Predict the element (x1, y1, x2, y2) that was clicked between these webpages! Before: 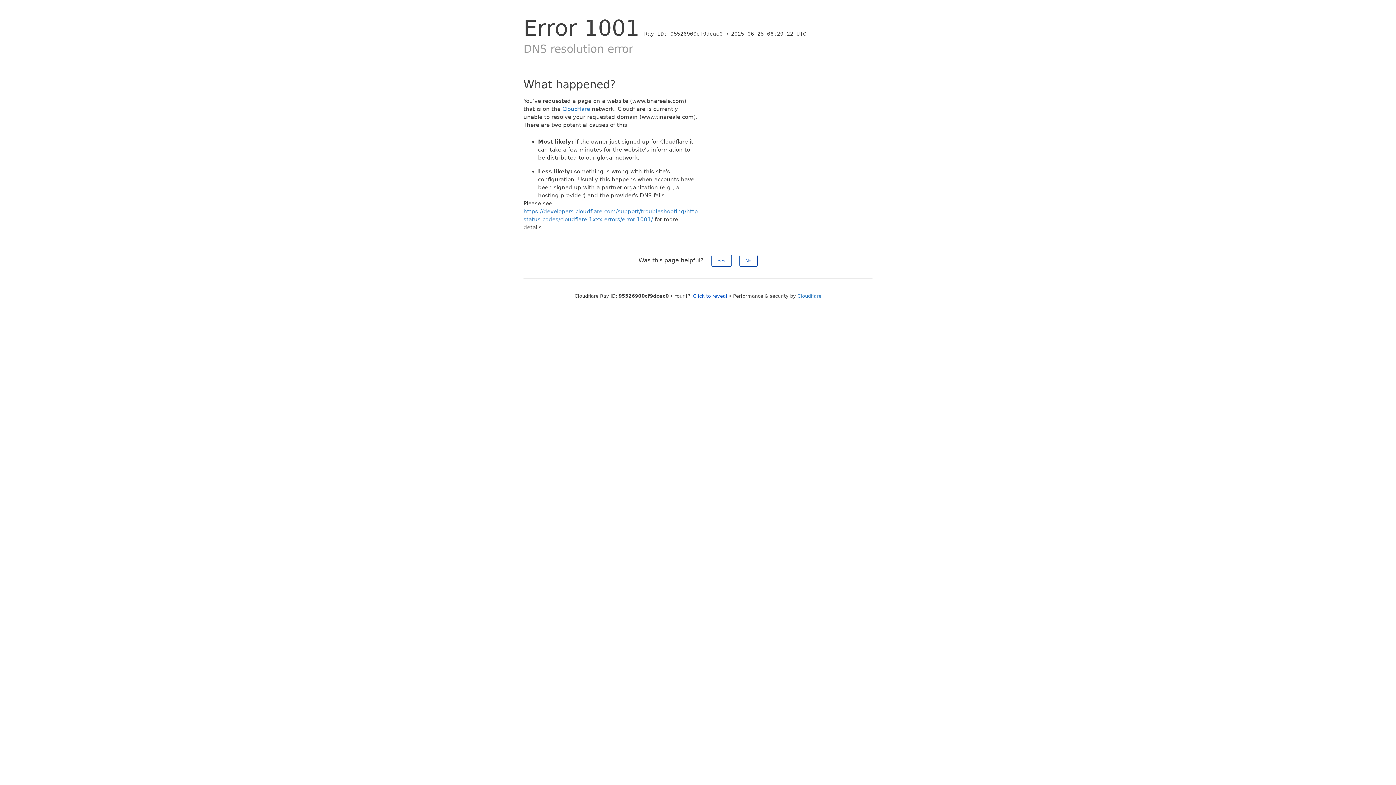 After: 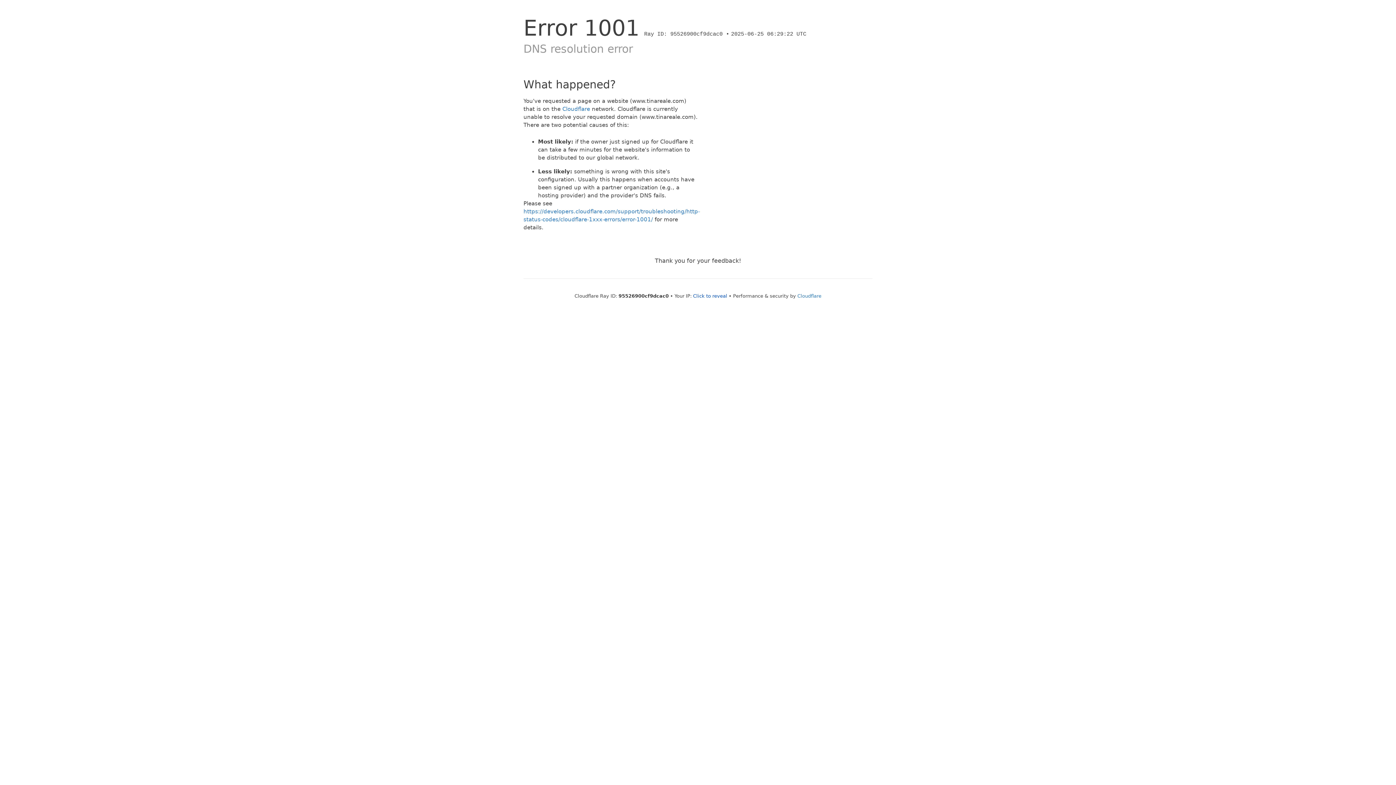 Action: bbox: (739, 254, 757, 266) label: No